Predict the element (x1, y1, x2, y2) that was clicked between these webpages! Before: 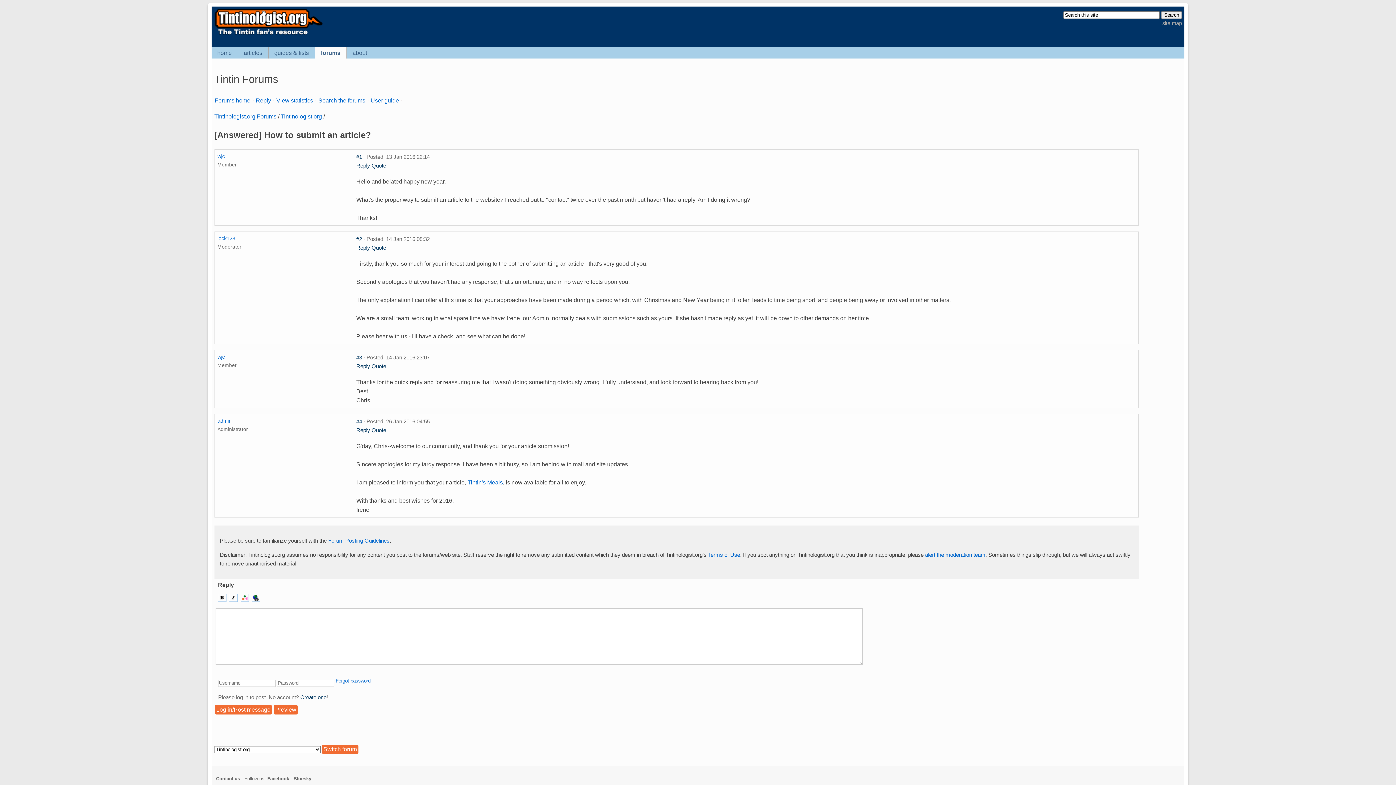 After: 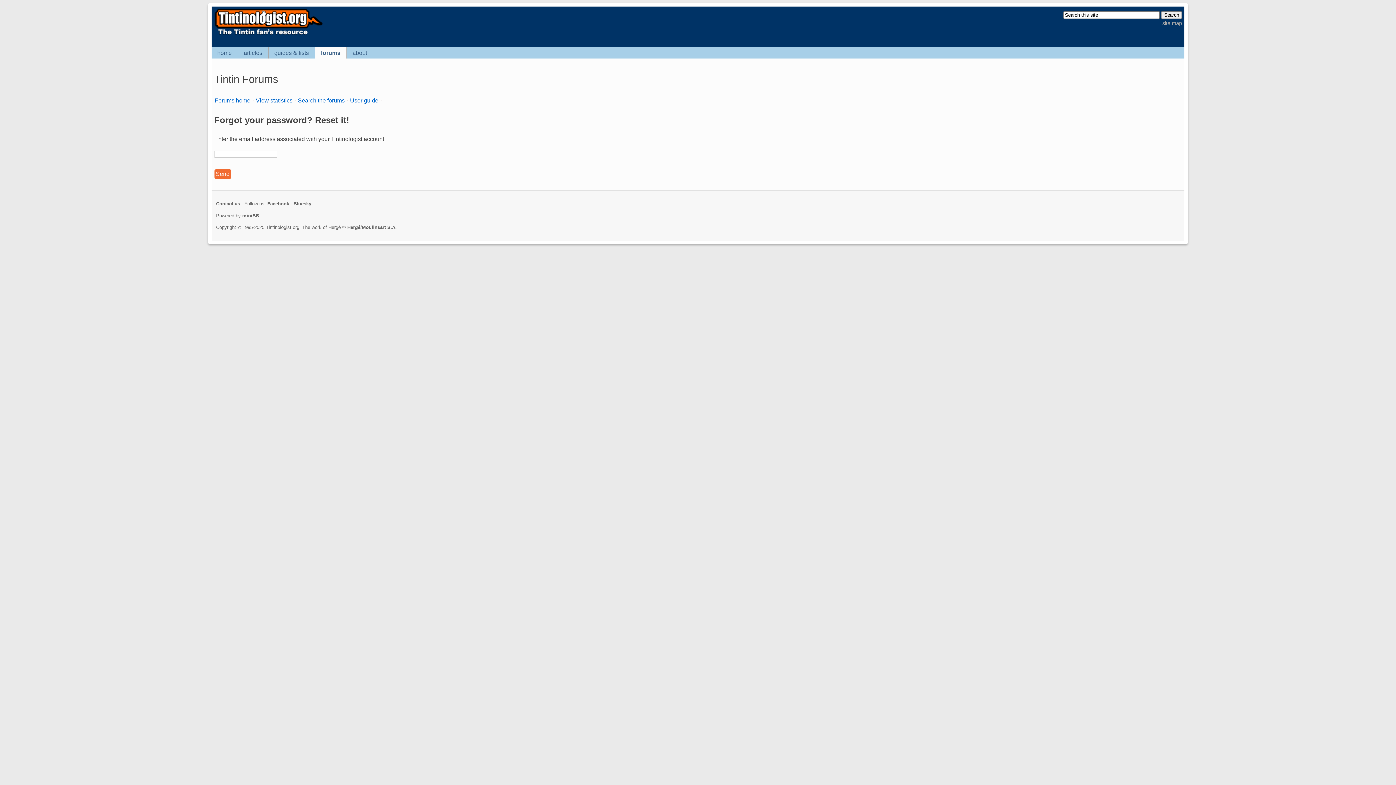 Action: label: Forgot password bbox: (335, 678, 370, 683)